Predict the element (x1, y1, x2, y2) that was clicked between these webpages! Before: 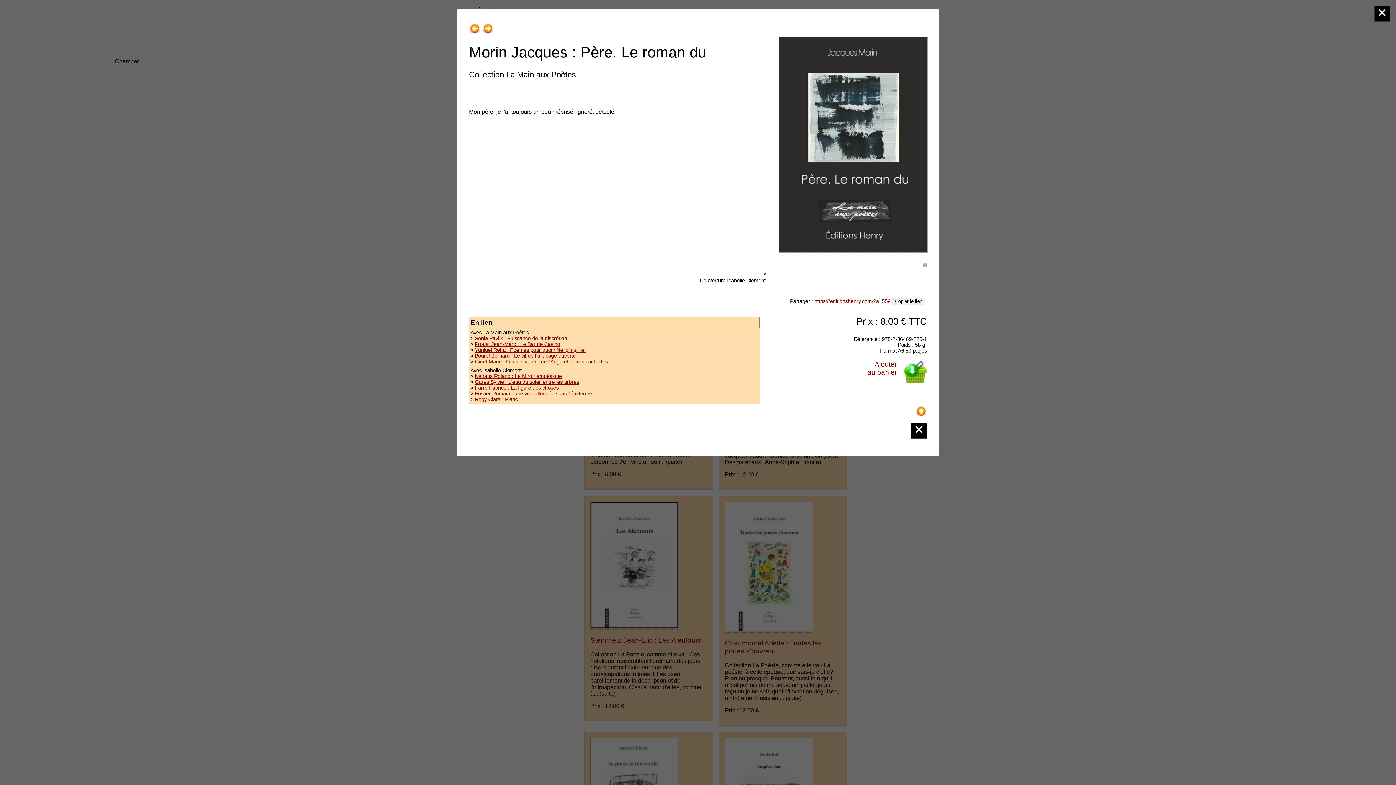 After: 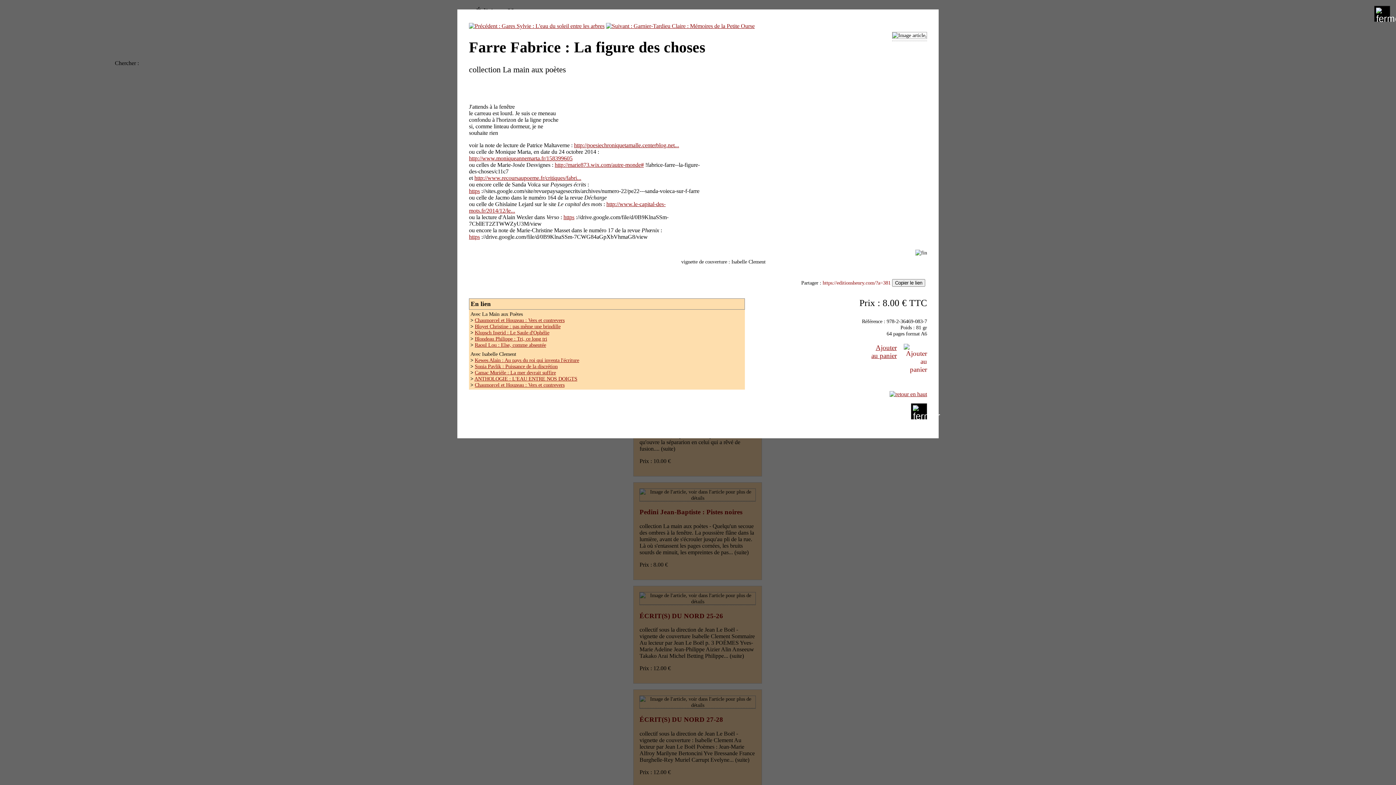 Action: bbox: (474, 384, 558, 390) label: Farre Fabrice : La figure des choses